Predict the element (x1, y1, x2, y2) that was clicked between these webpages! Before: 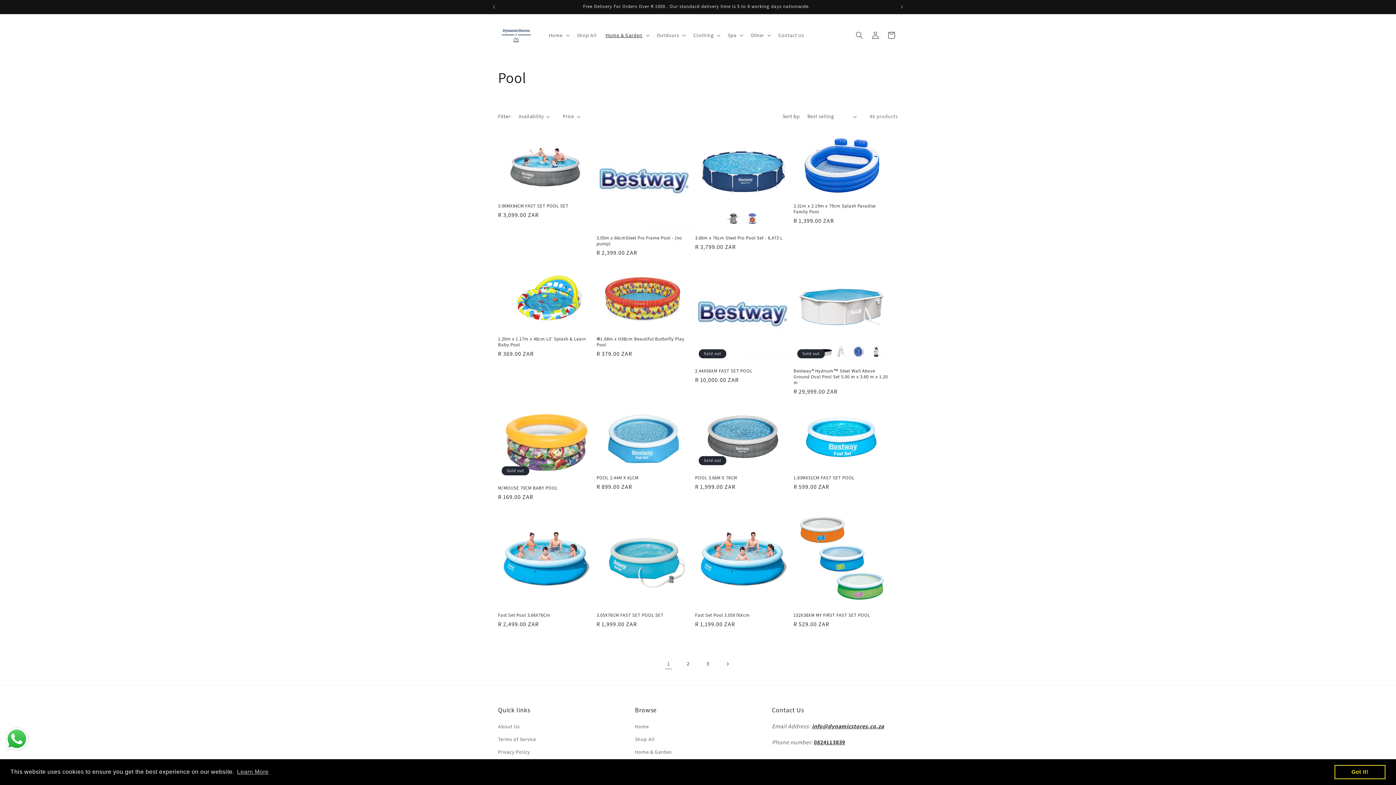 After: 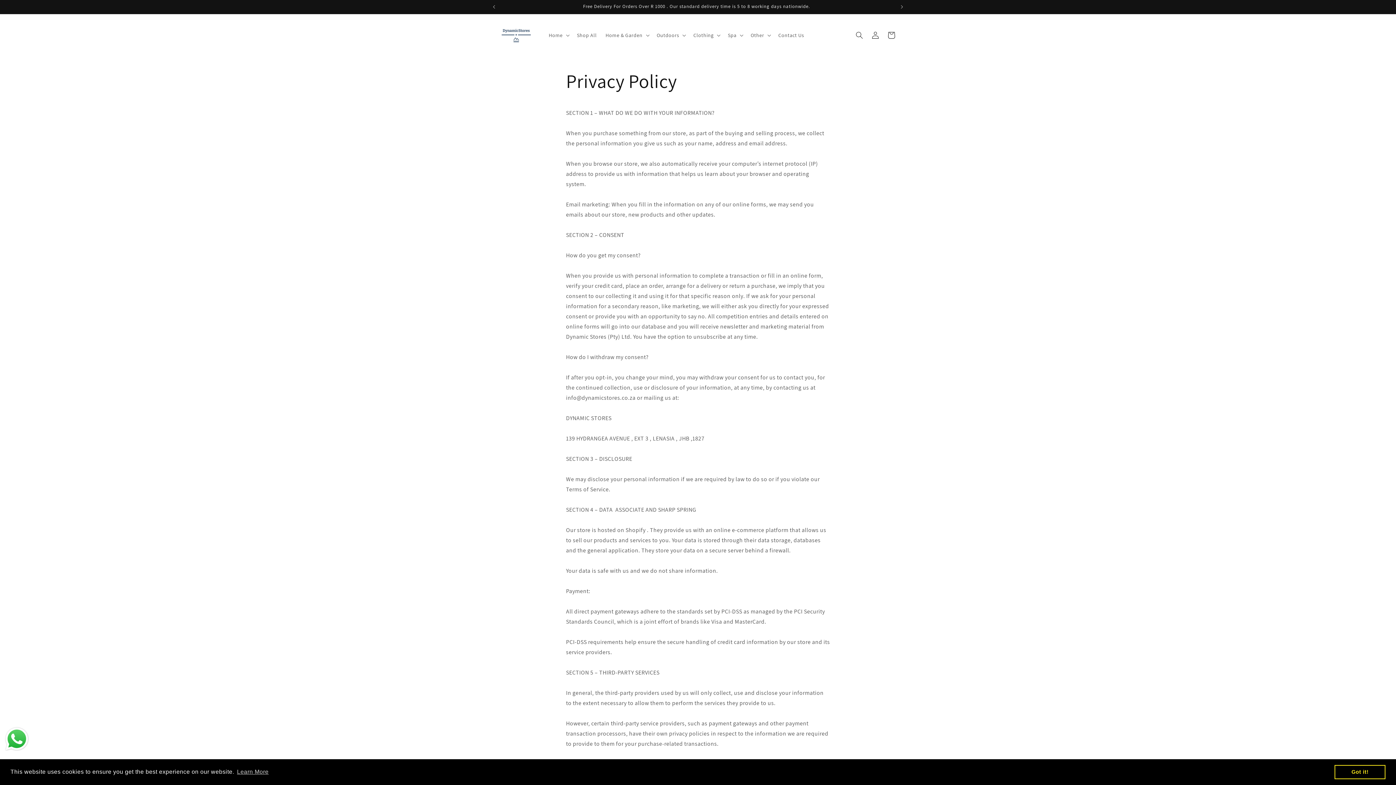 Action: label: Privacy Policy bbox: (498, 746, 529, 758)